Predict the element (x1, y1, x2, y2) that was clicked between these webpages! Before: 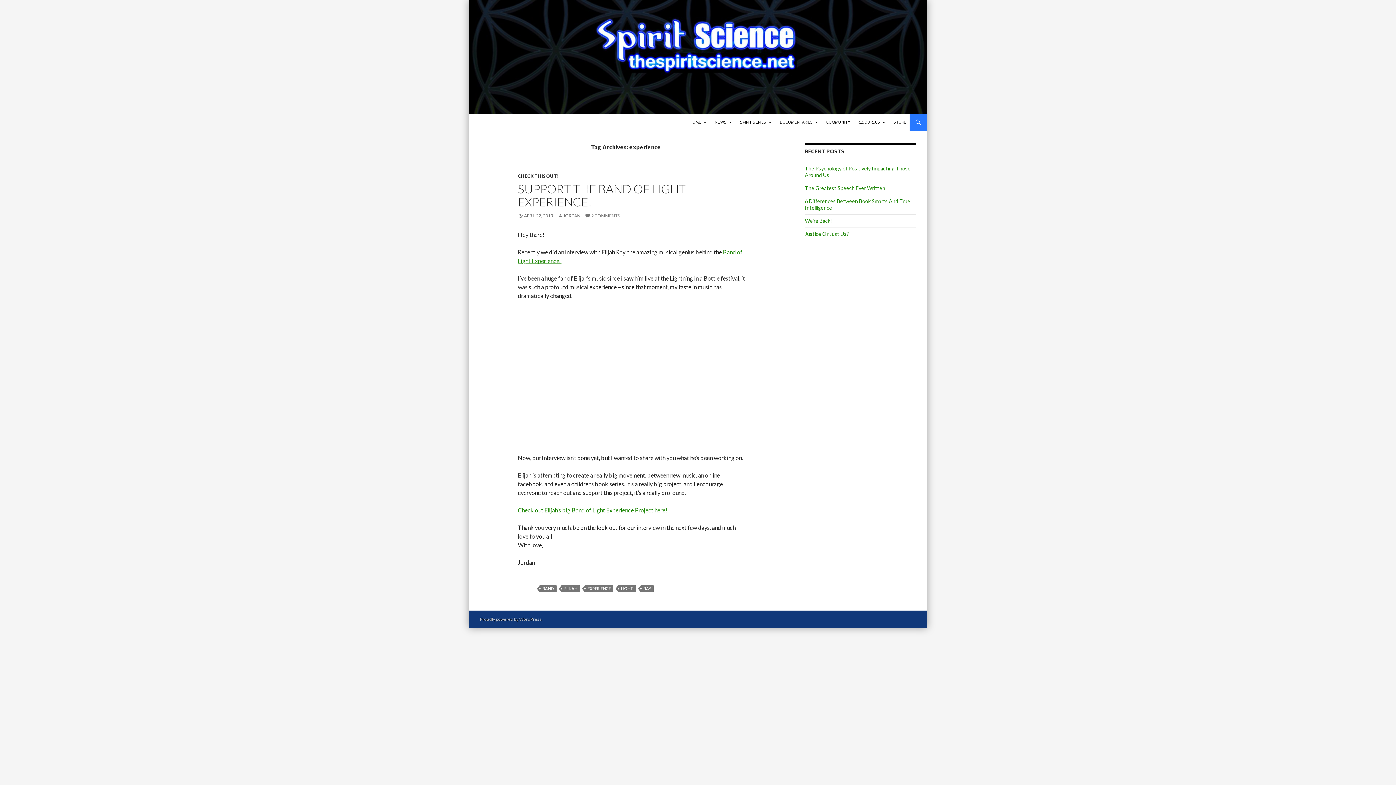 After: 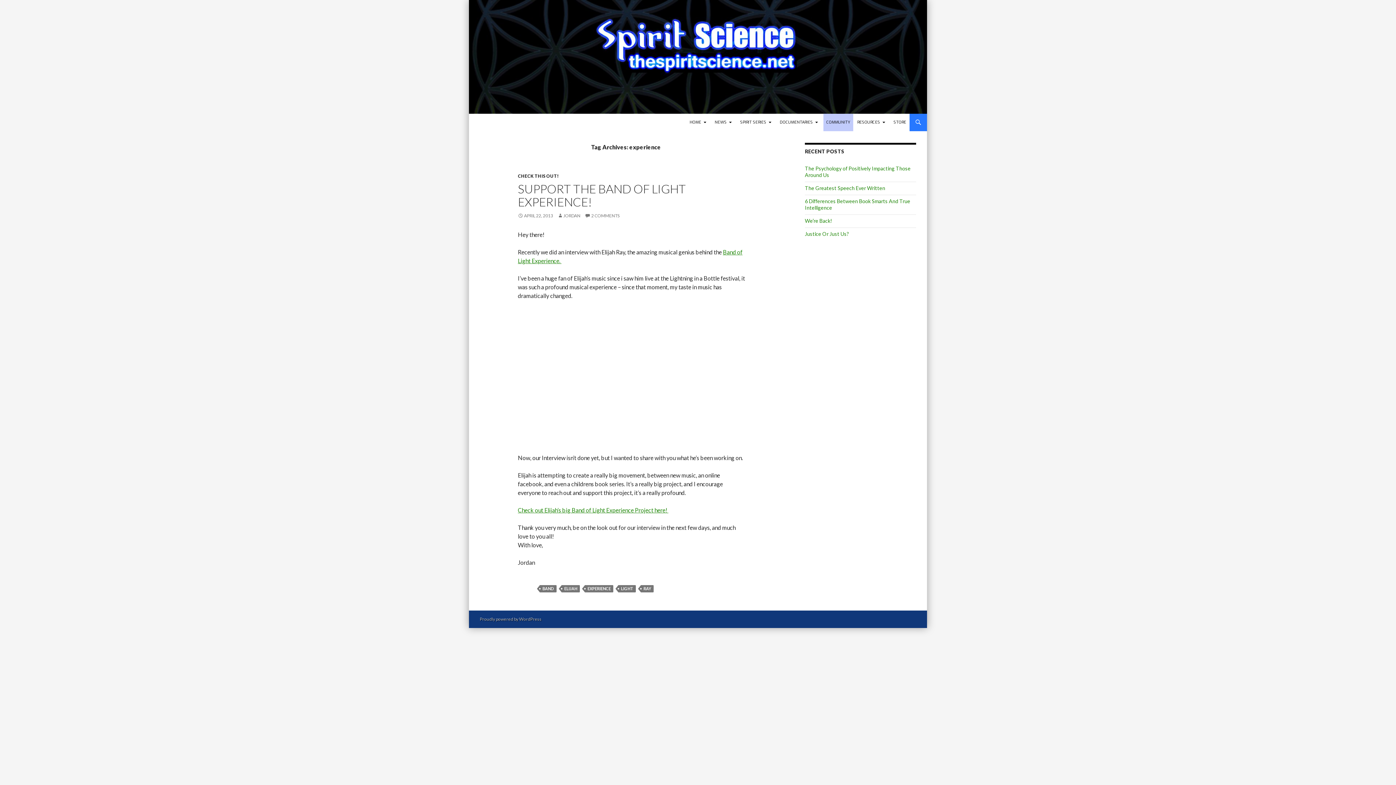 Action: bbox: (823, 113, 853, 131) label: COMMUNITY